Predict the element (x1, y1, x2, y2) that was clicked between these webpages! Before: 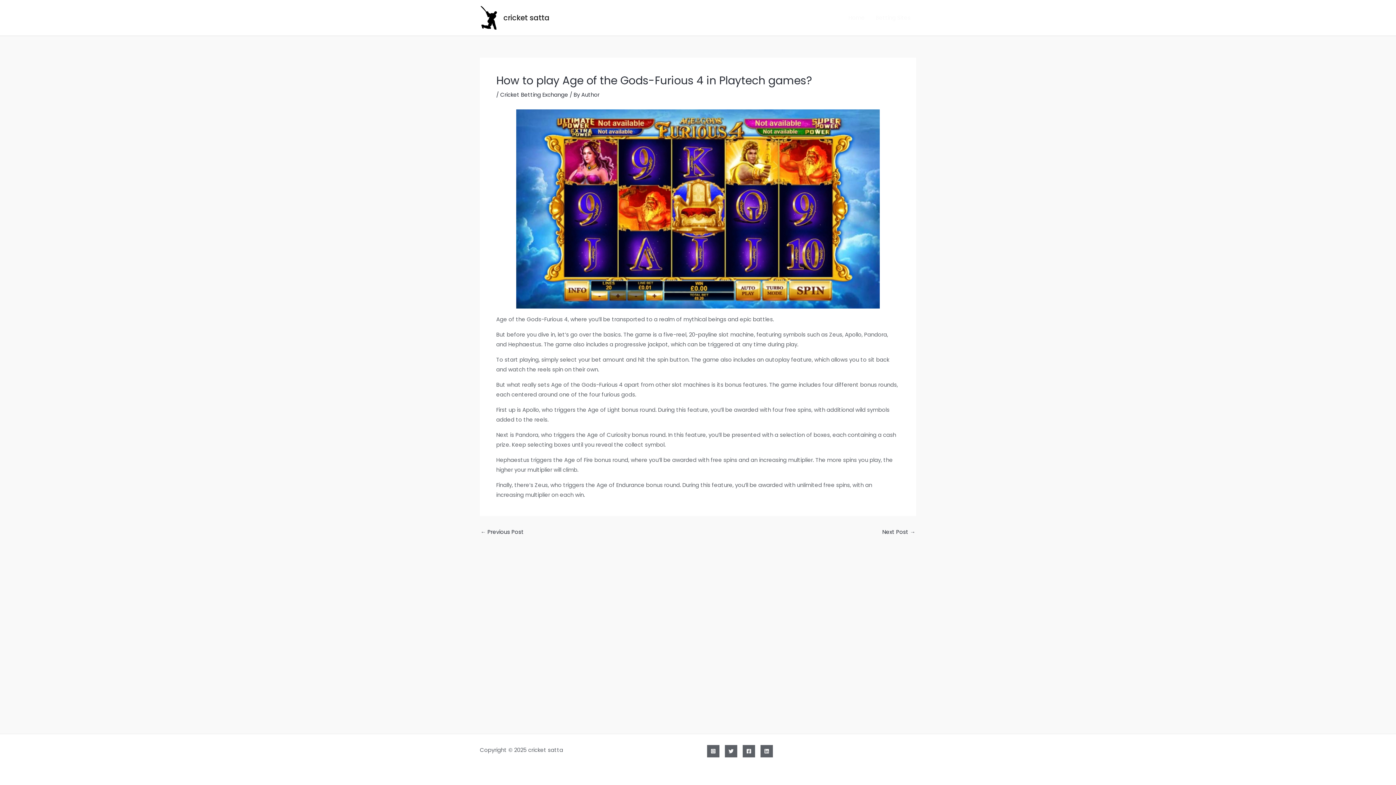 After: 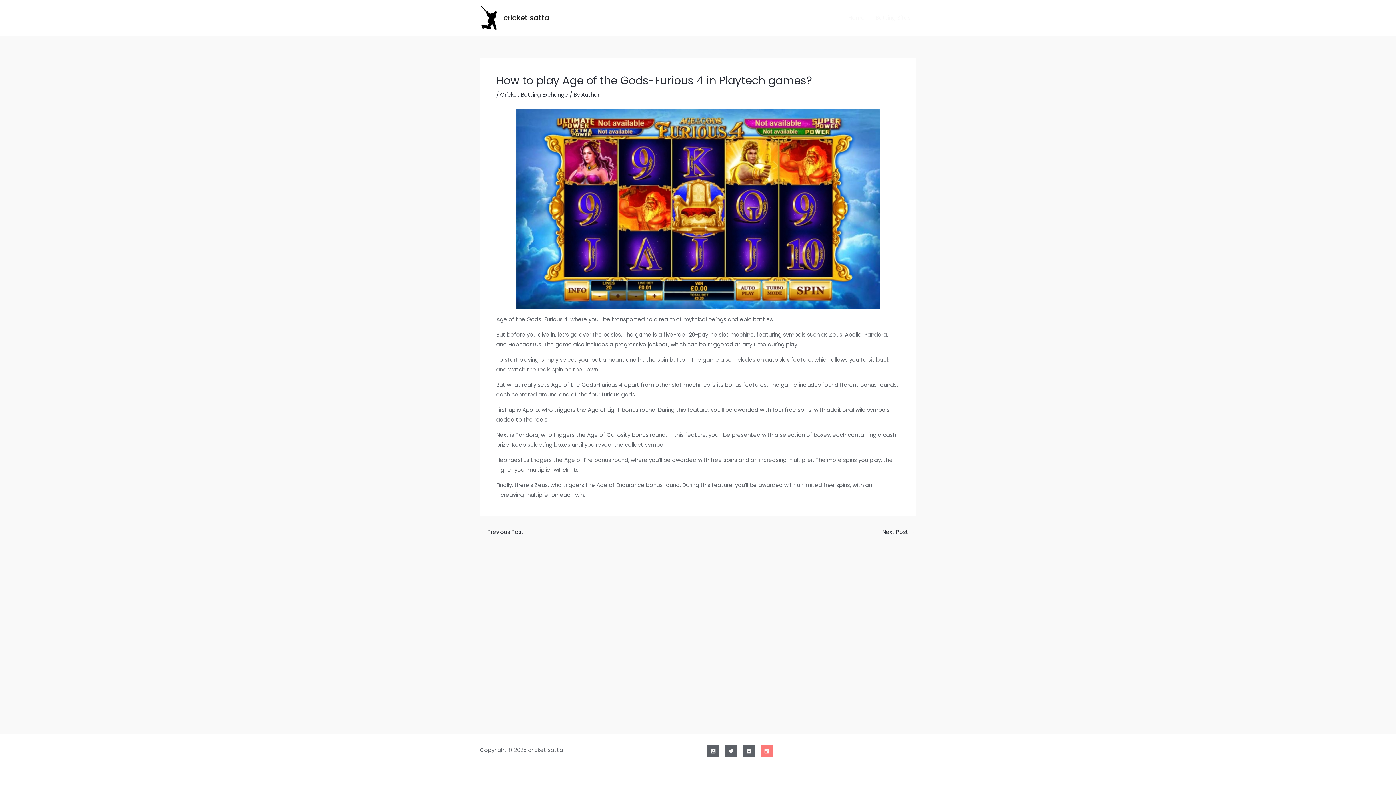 Action: label: Linkedin bbox: (760, 745, 773, 757)